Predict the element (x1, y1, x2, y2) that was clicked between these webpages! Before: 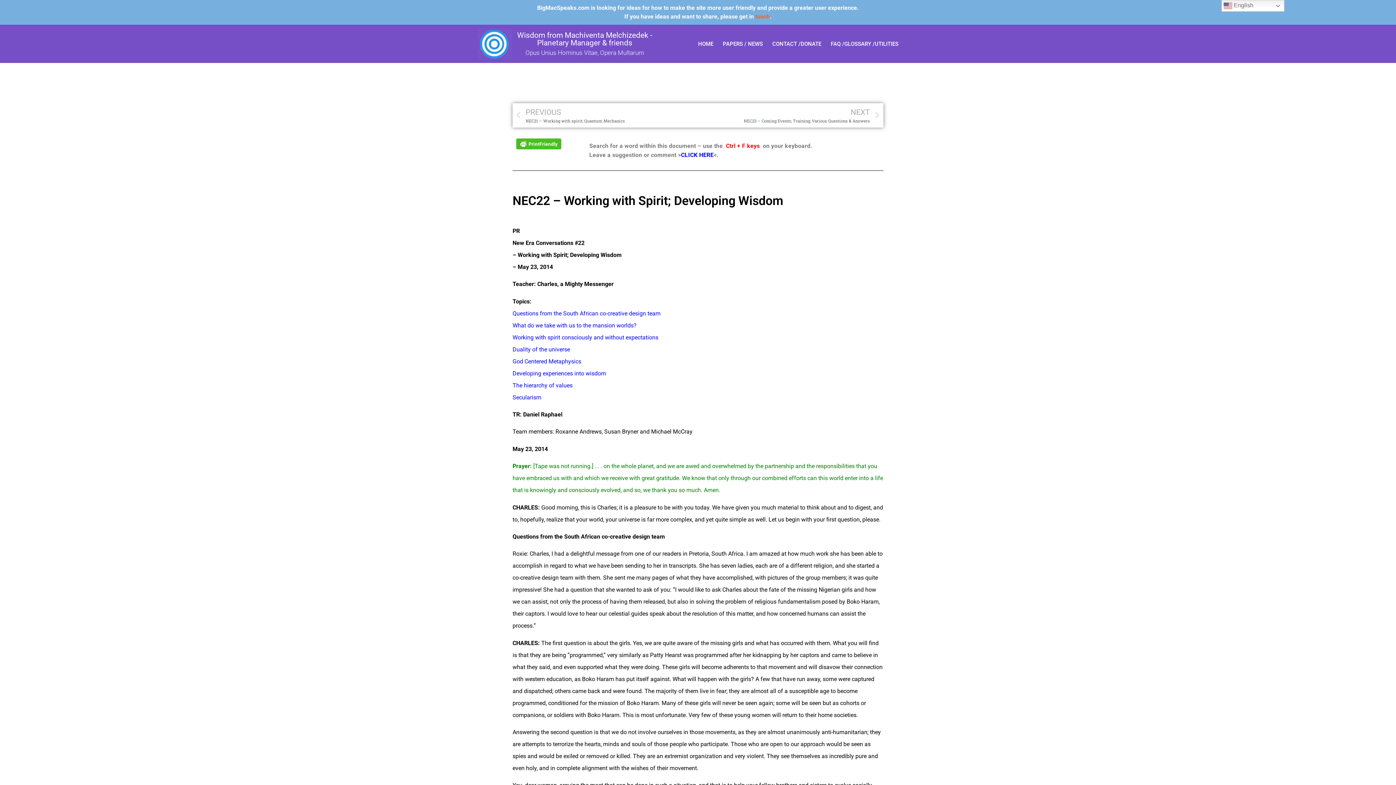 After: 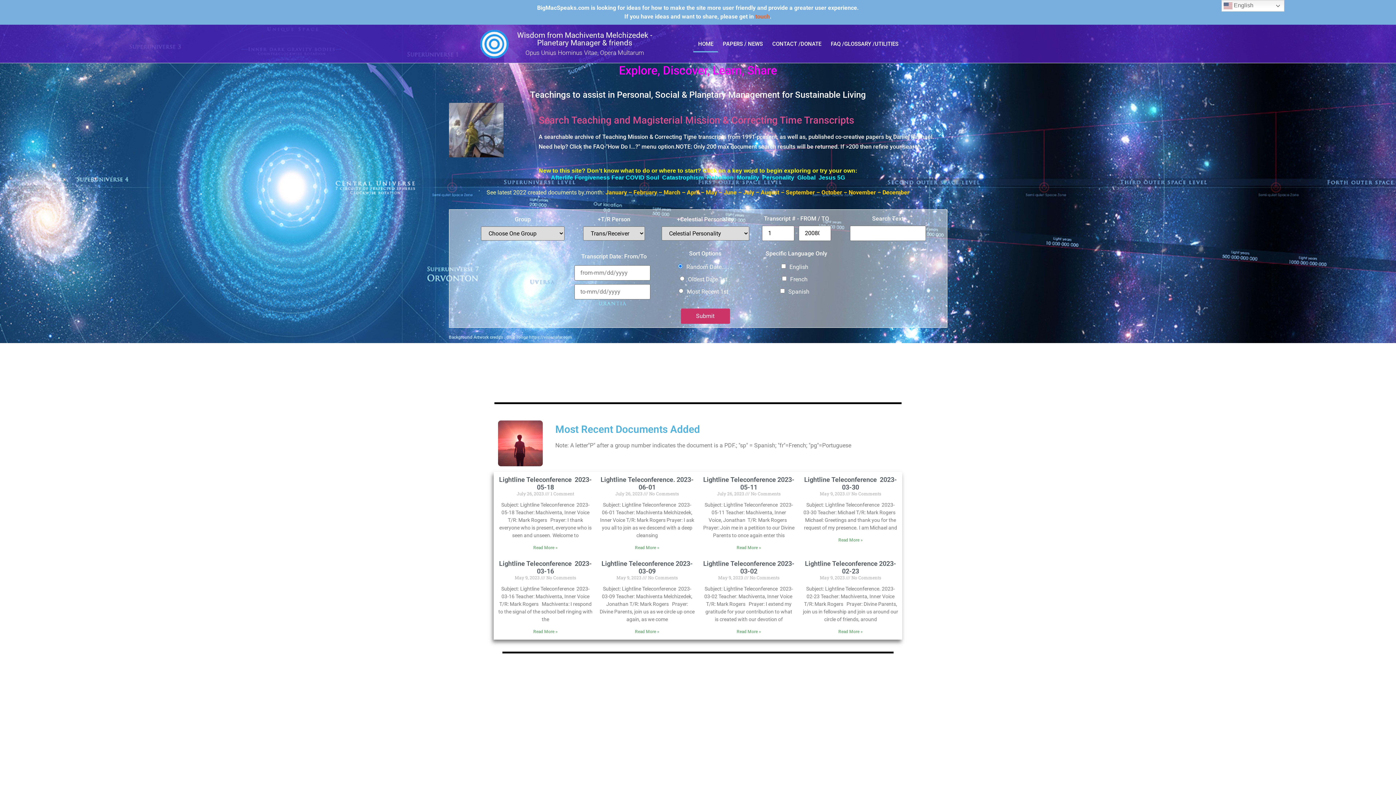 Action: label: Wisdom from Machiventa Melchizedek - Planetary Manager & friends bbox: (517, 30, 652, 47)